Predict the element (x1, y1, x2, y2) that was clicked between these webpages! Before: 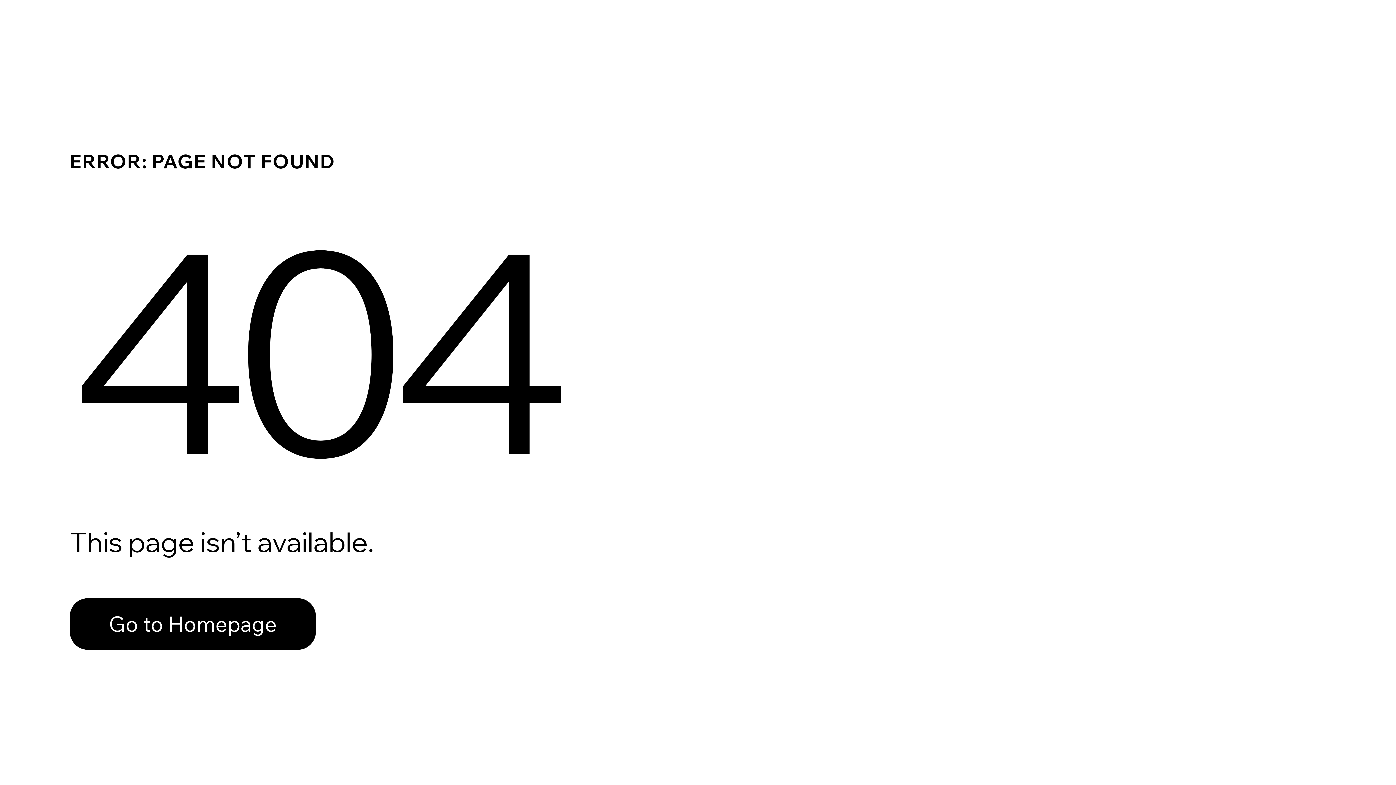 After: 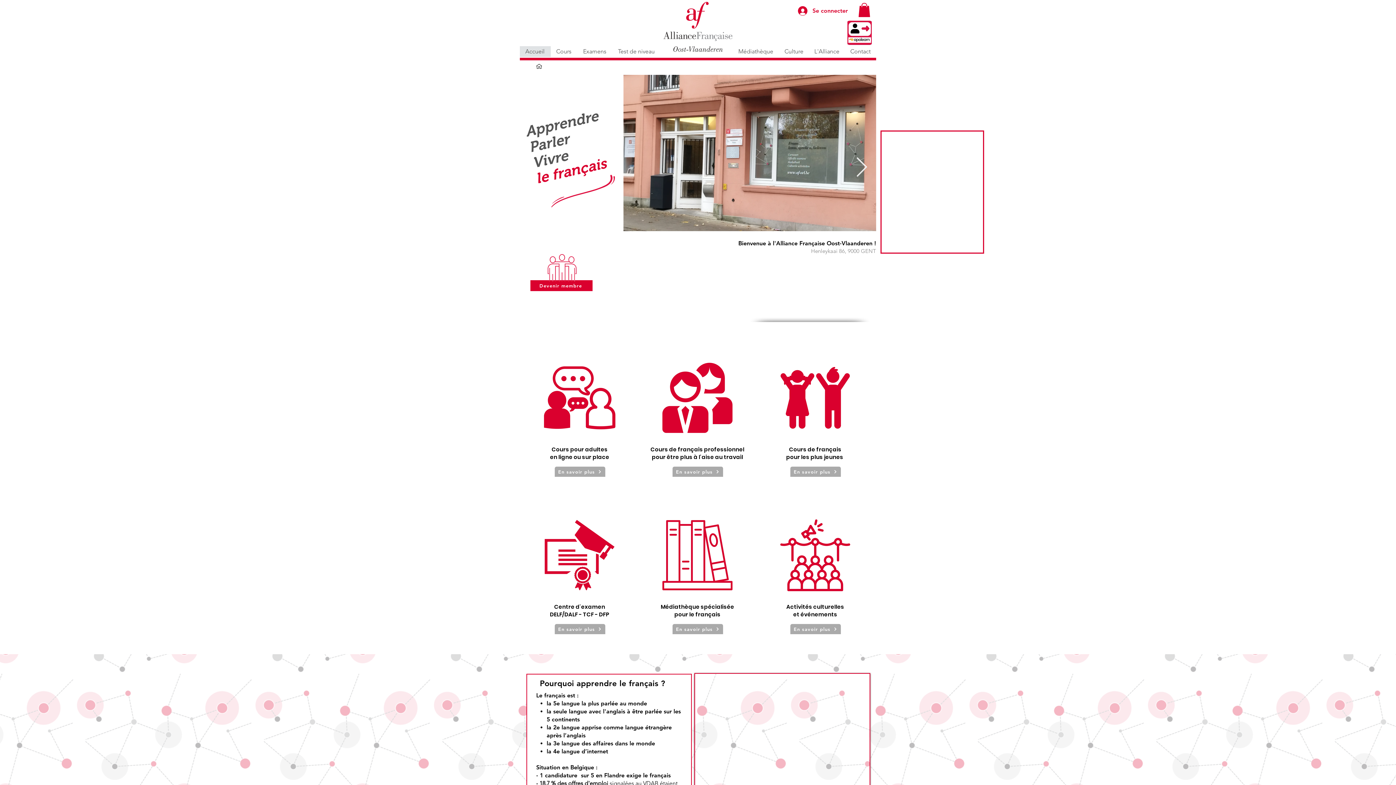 Action: bbox: (69, 598, 316, 650) label: Go to Homepage